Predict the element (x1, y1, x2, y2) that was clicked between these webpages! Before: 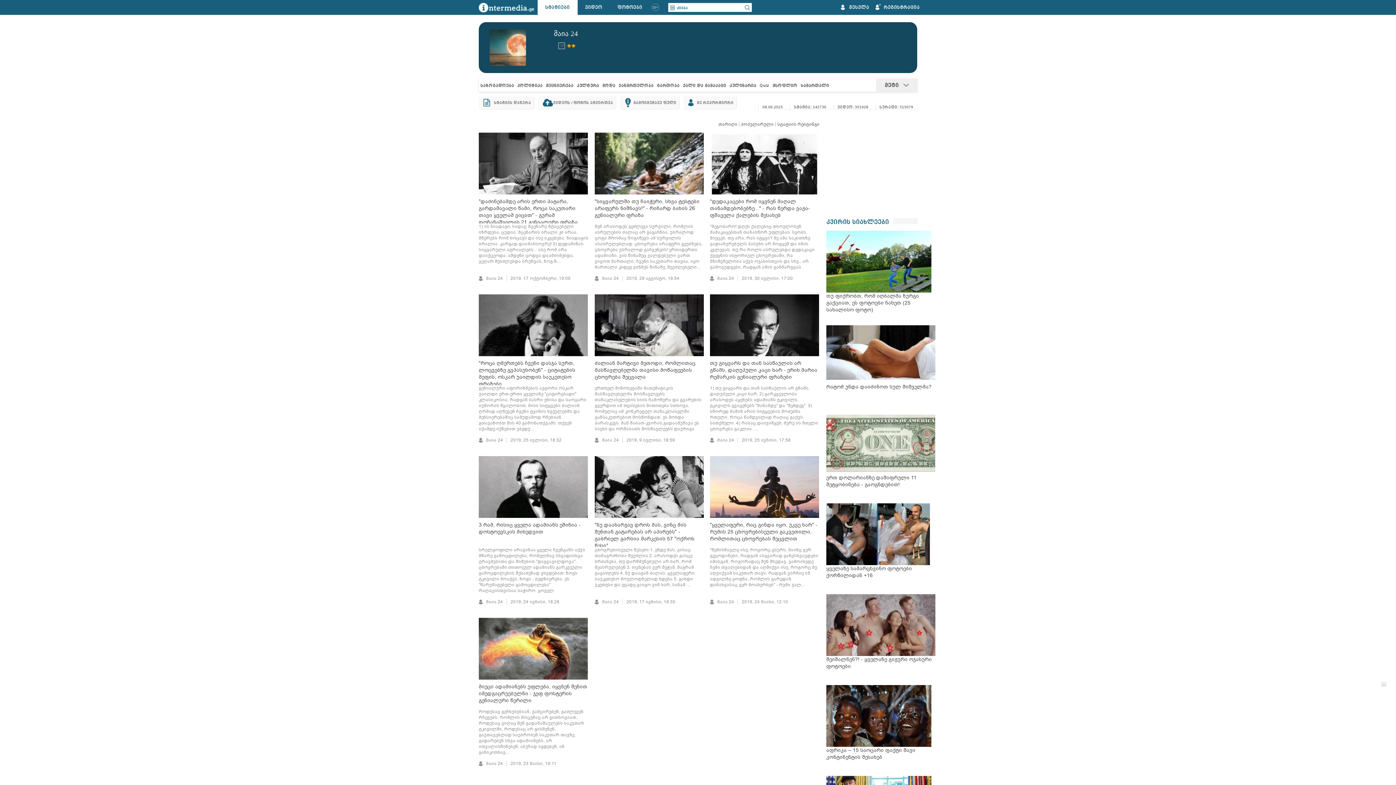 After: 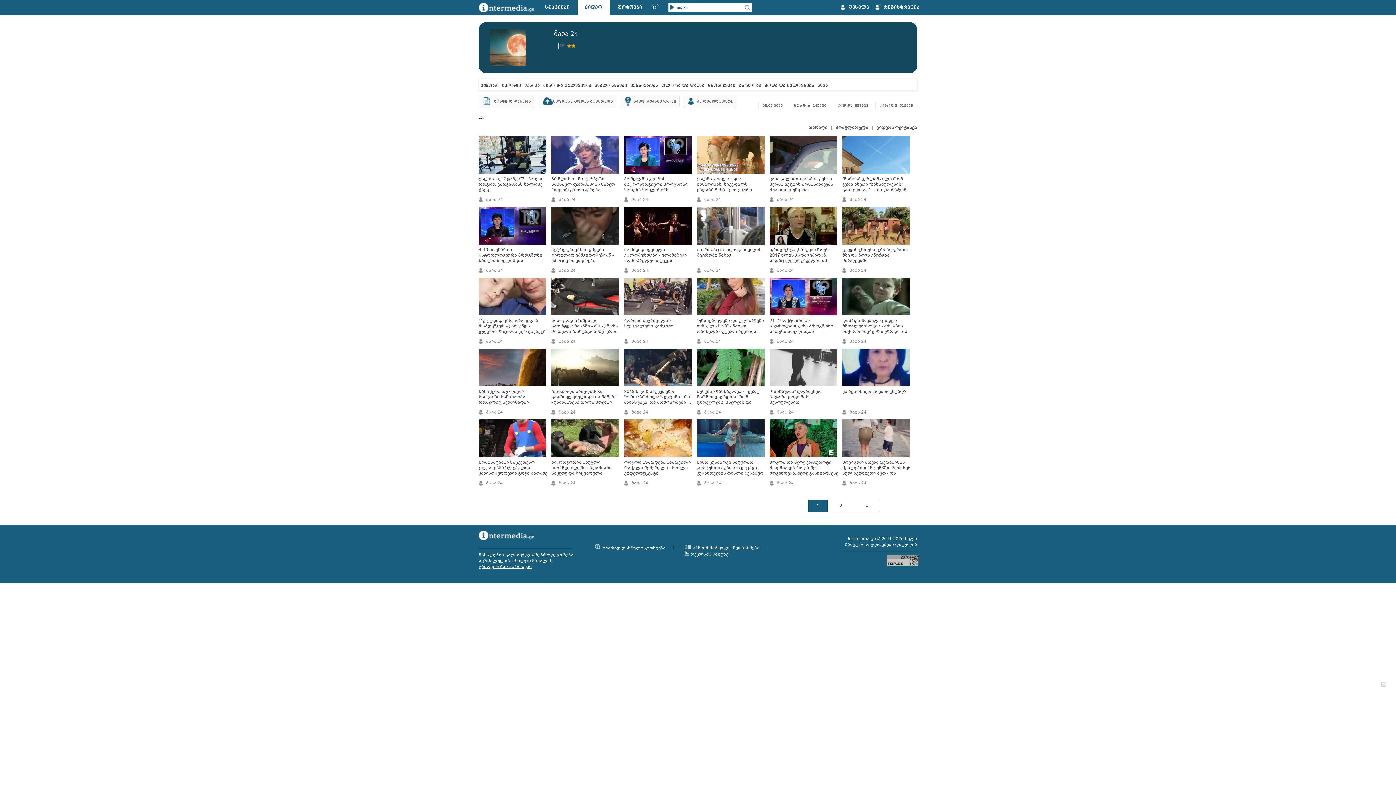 Action: bbox: (577, 0, 610, 14) label: ვიდეო